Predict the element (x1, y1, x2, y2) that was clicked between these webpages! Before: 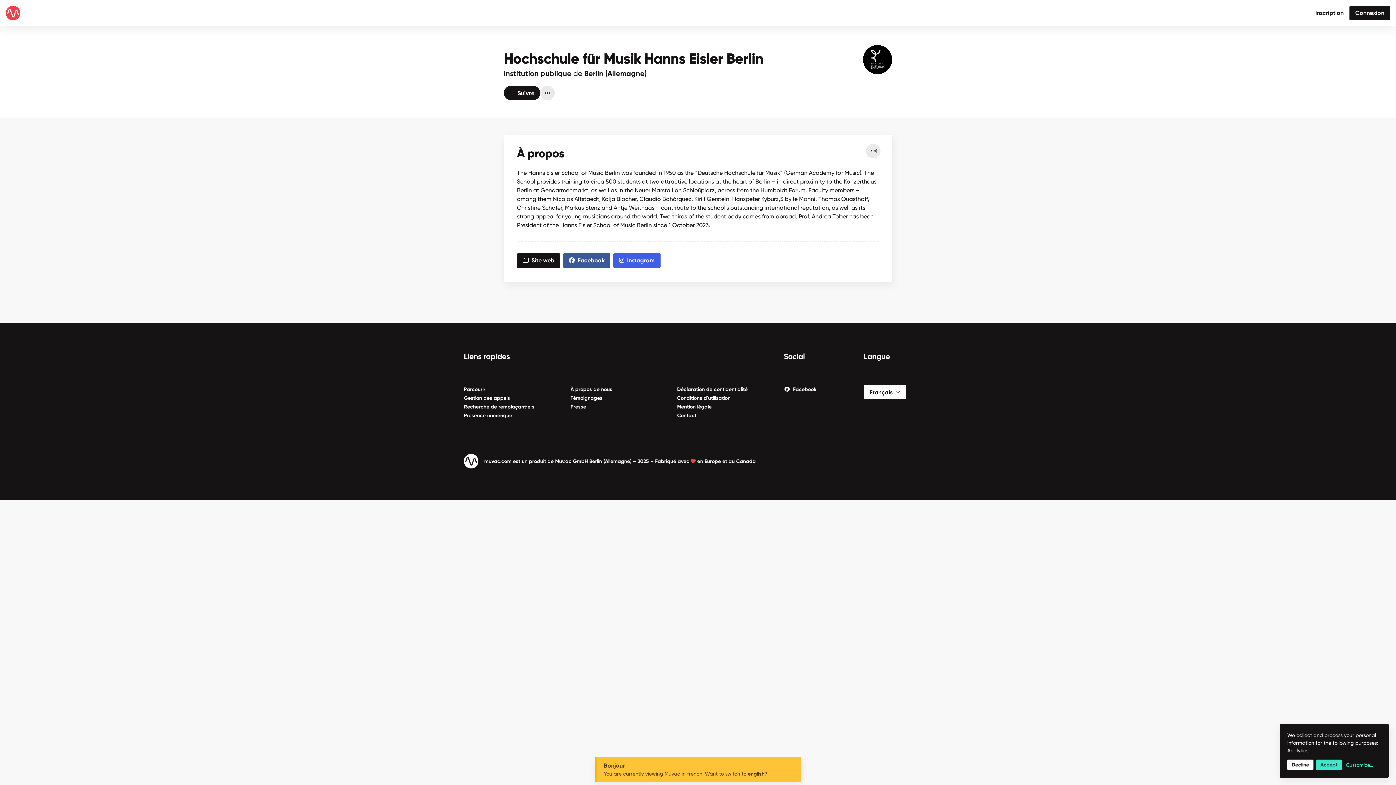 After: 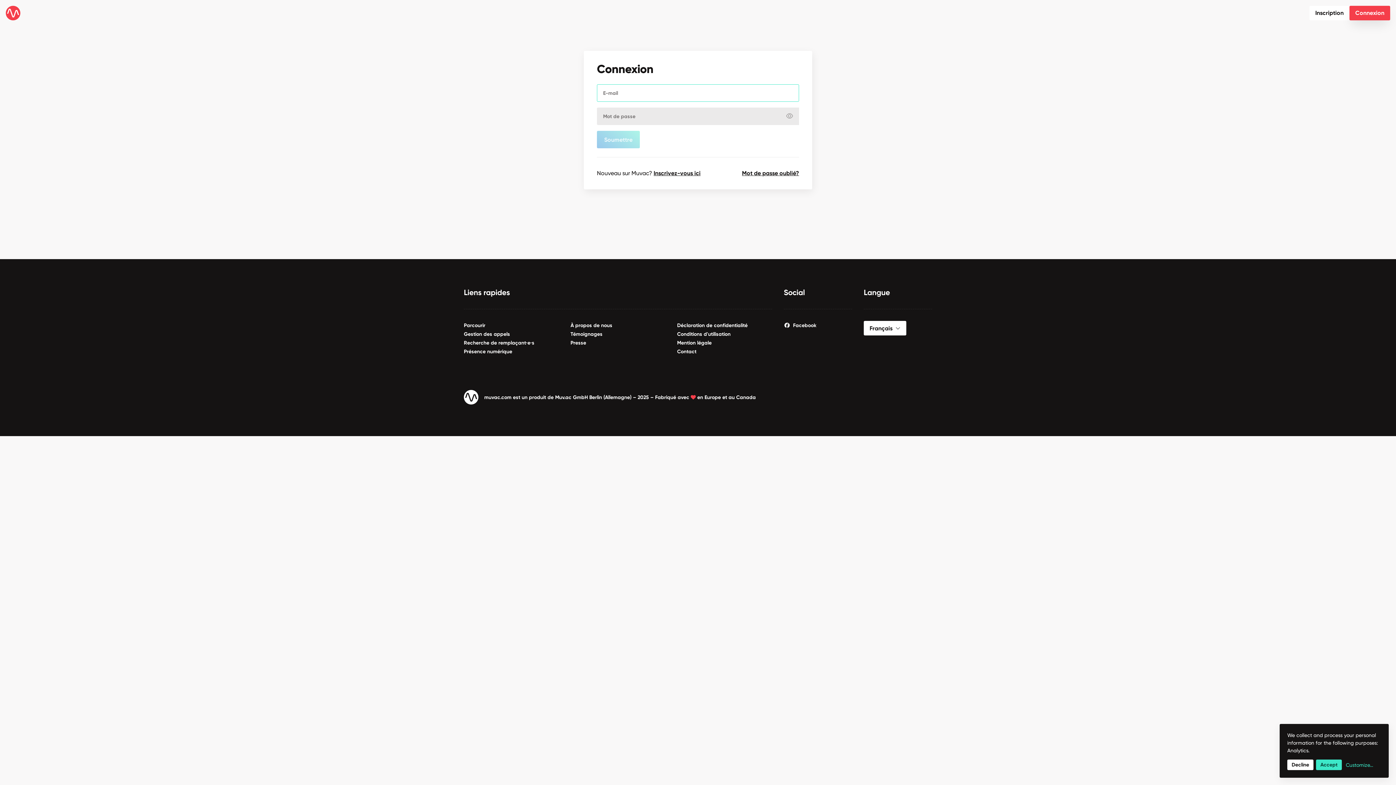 Action: bbox: (1349, 5, 1390, 20) label: Connexion